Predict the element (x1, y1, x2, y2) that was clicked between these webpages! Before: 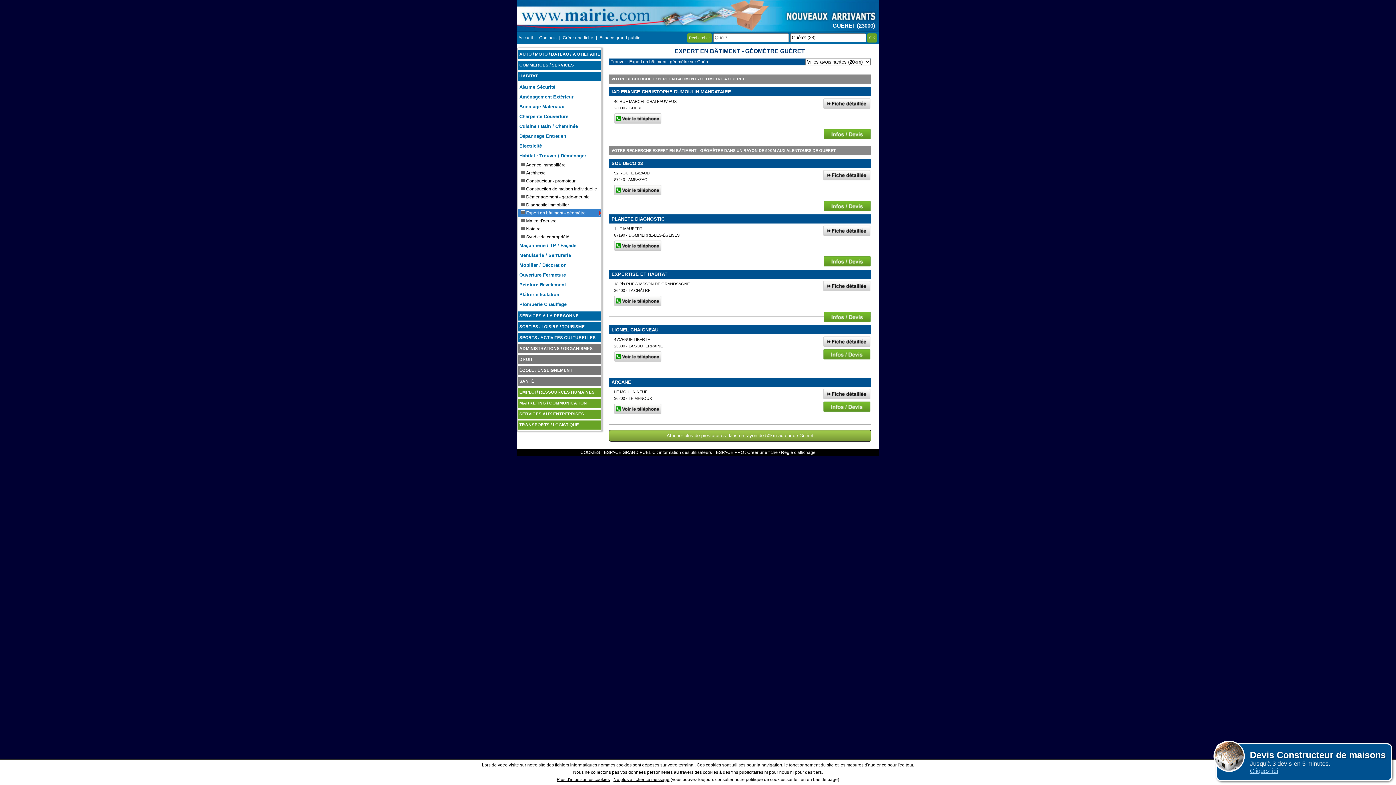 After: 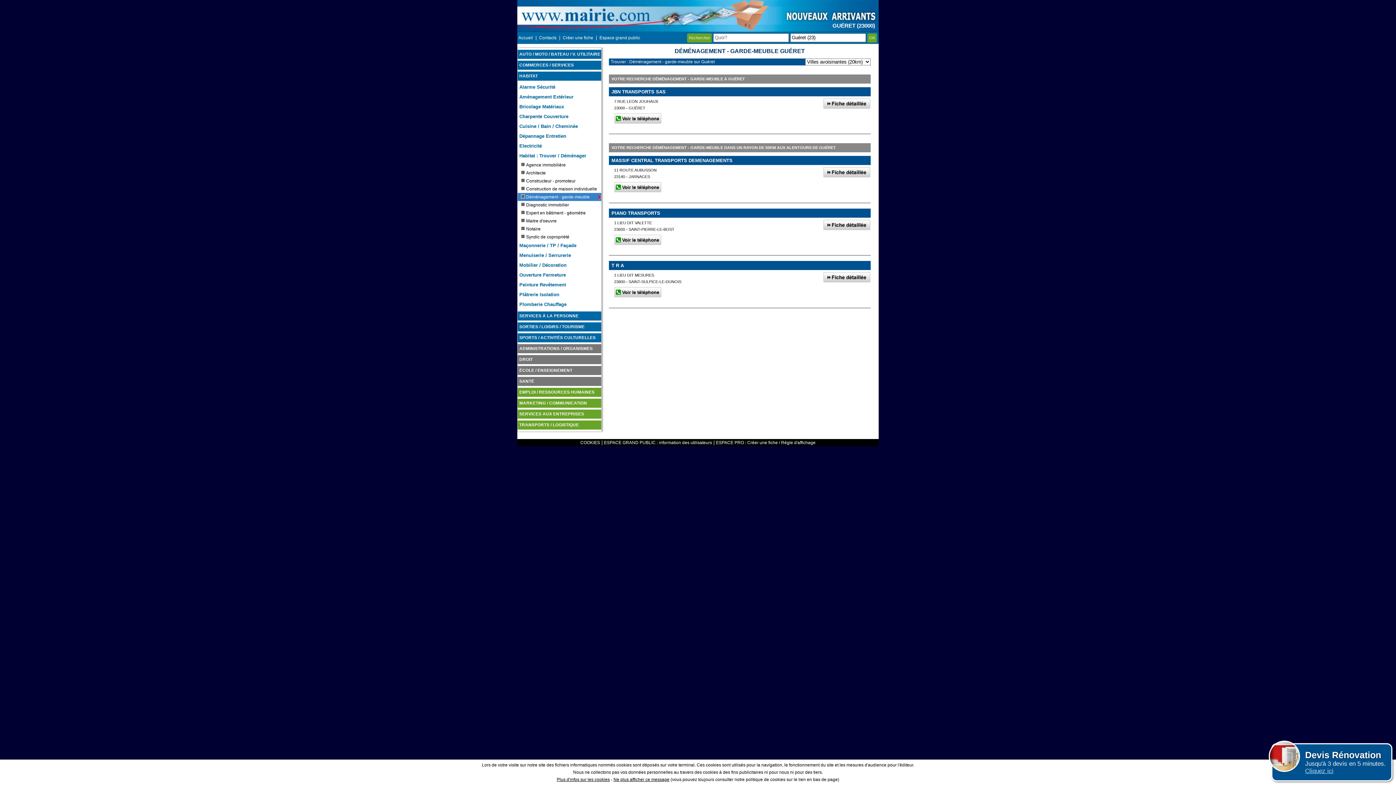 Action: label: Déménagement - garde-meuble bbox: (517, 193, 601, 201)